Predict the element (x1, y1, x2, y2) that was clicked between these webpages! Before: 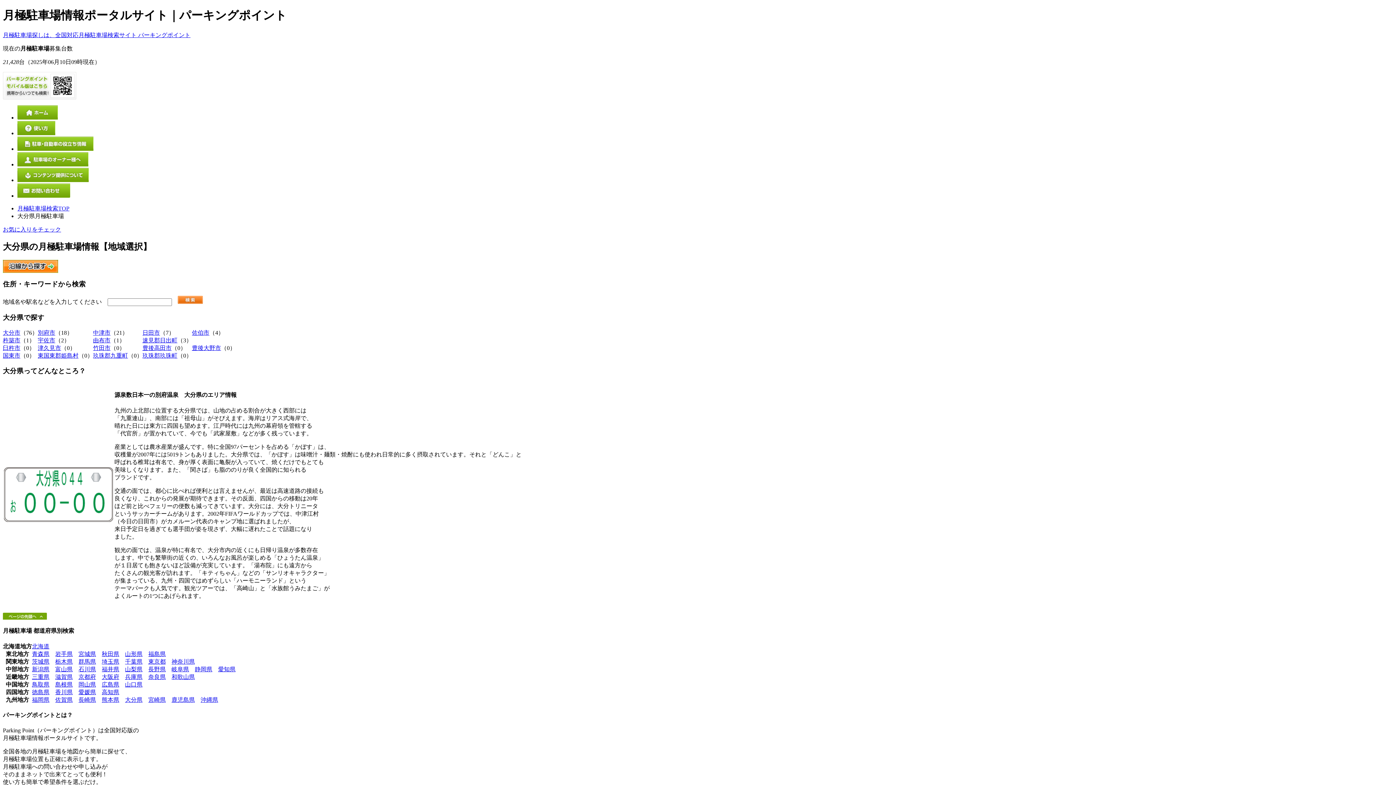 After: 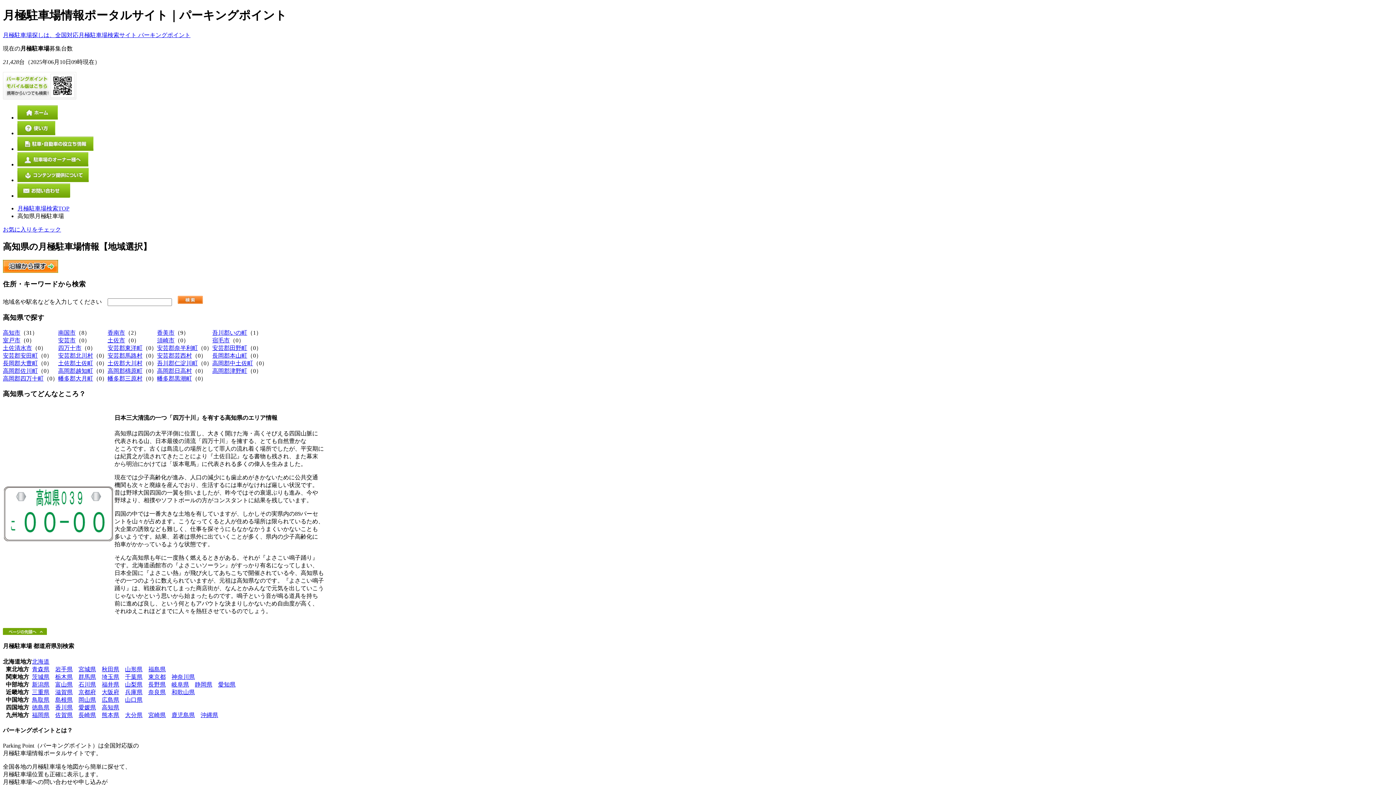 Action: label: 高知県 bbox: (101, 689, 119, 695)